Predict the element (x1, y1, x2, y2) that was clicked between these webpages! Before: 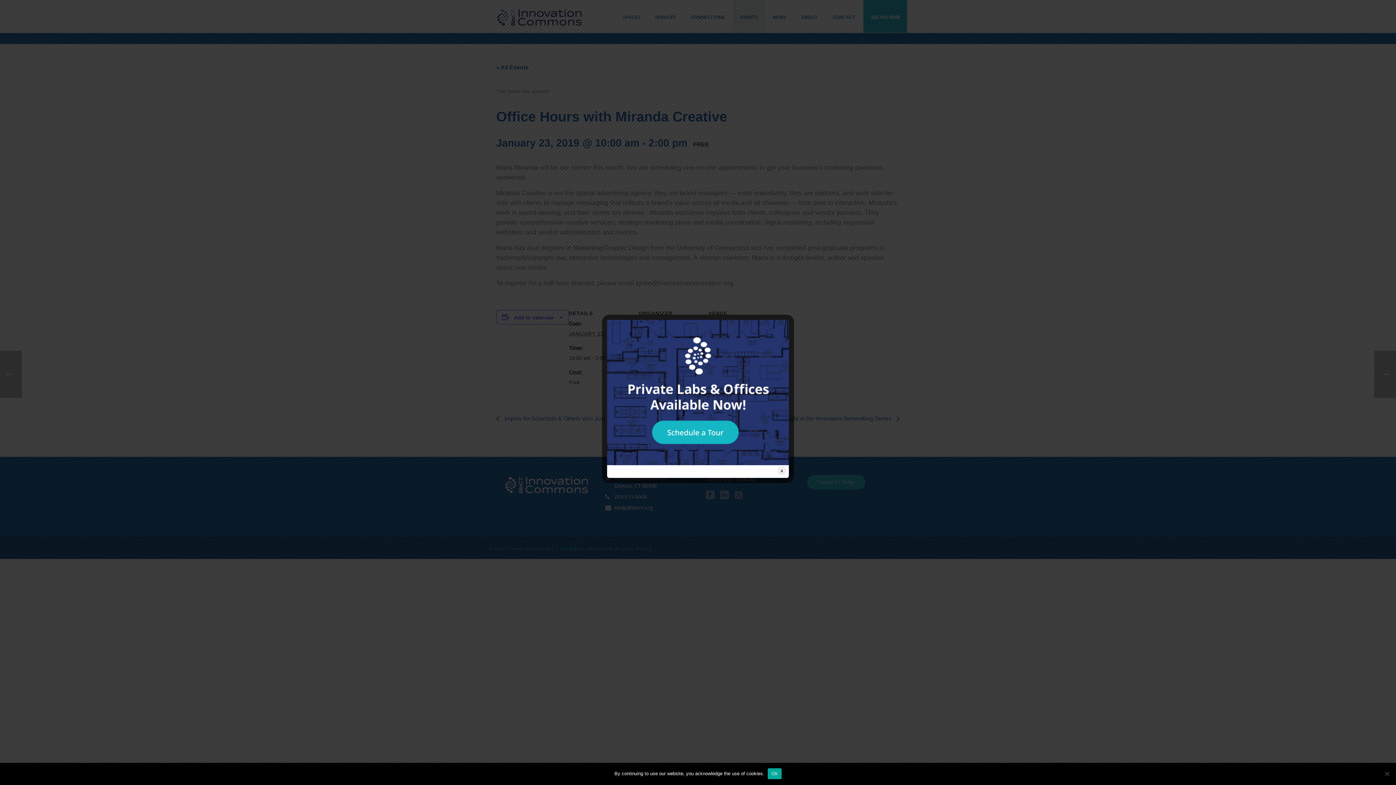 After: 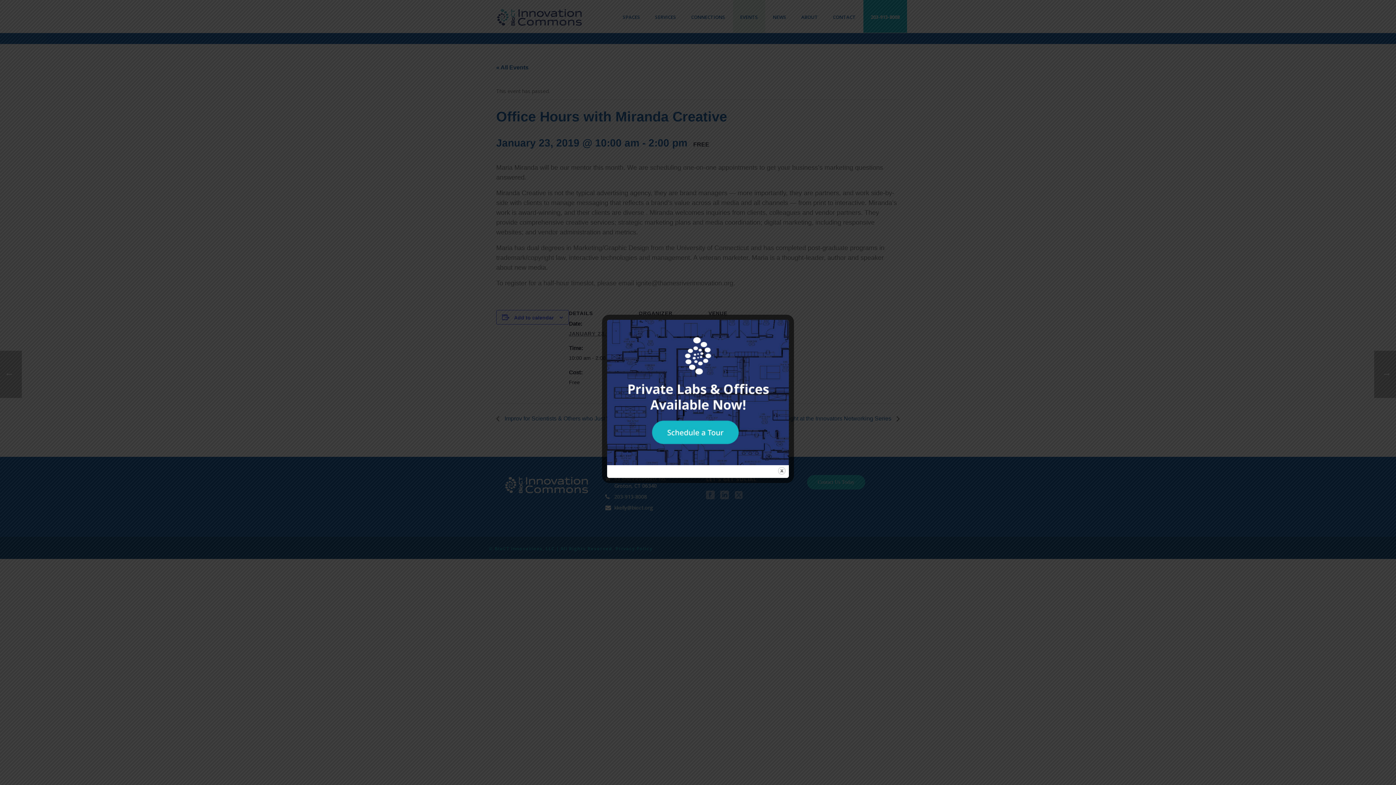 Action: label: Ok bbox: (768, 768, 781, 779)